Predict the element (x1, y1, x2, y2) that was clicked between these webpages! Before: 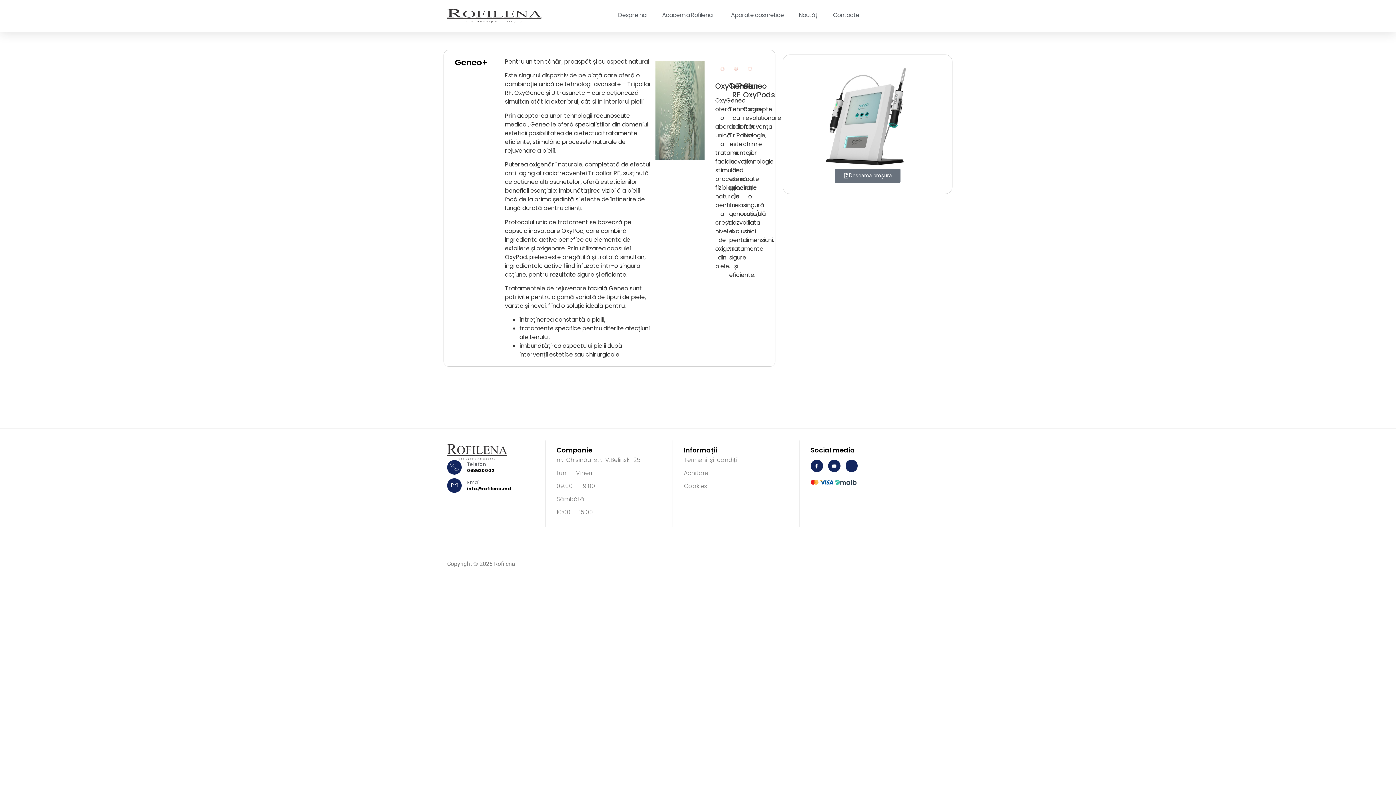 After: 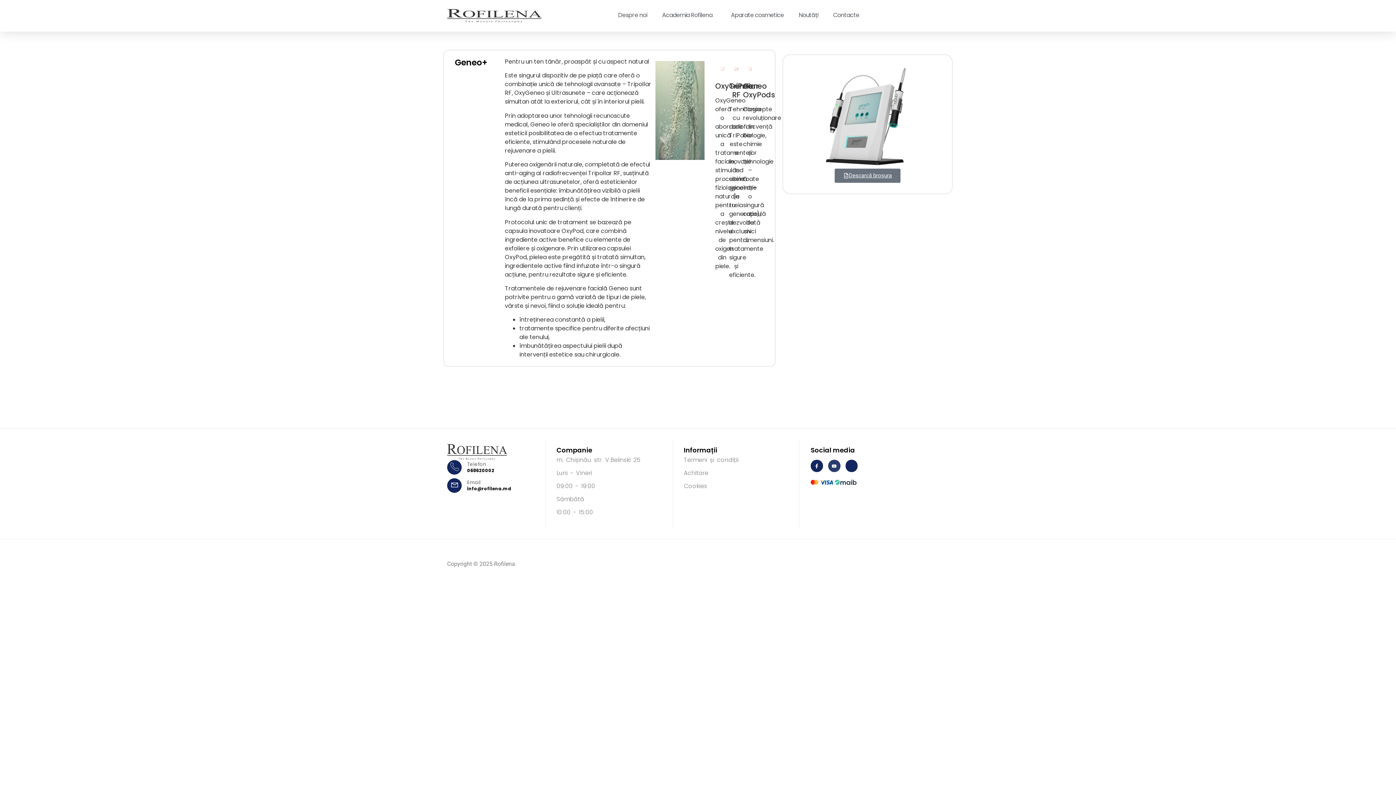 Action: label: Youtube bbox: (828, 460, 840, 472)